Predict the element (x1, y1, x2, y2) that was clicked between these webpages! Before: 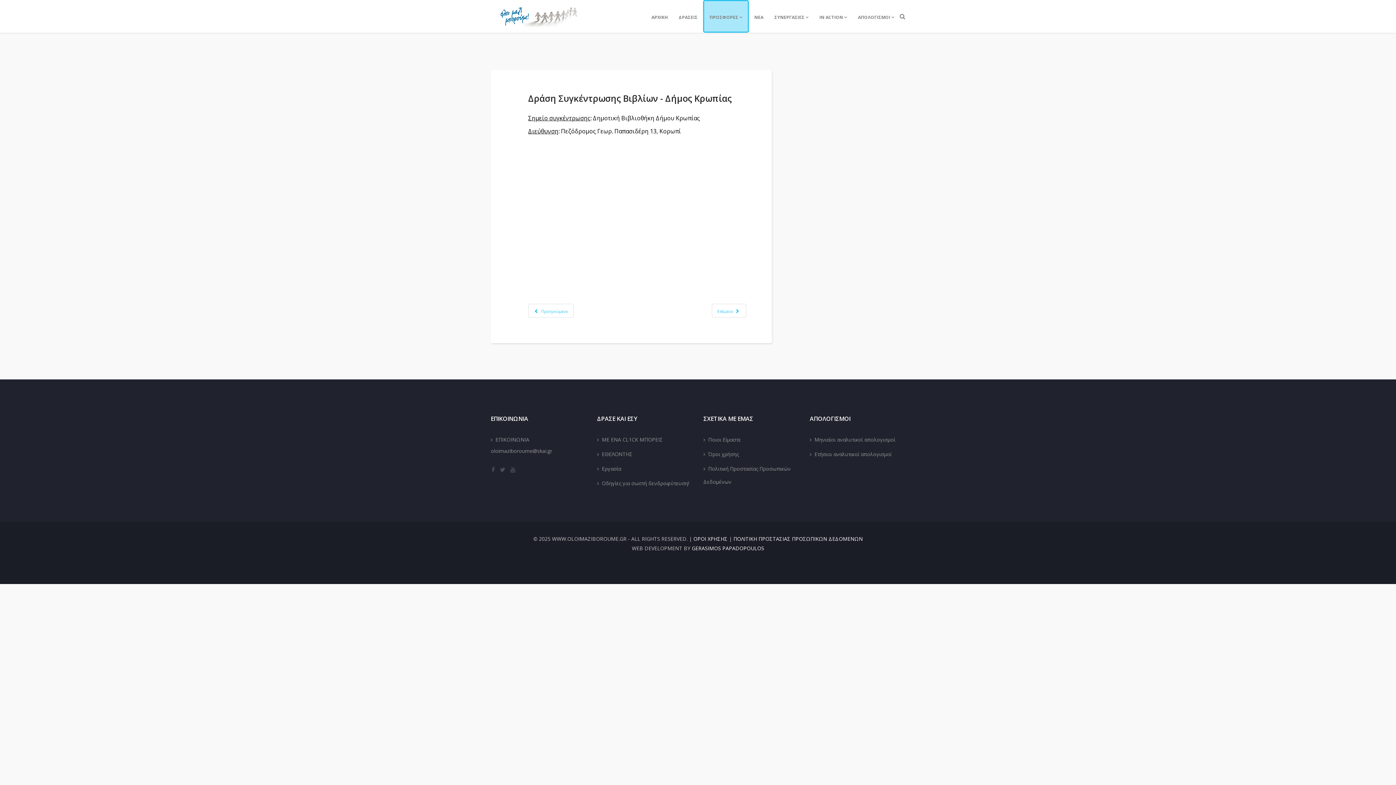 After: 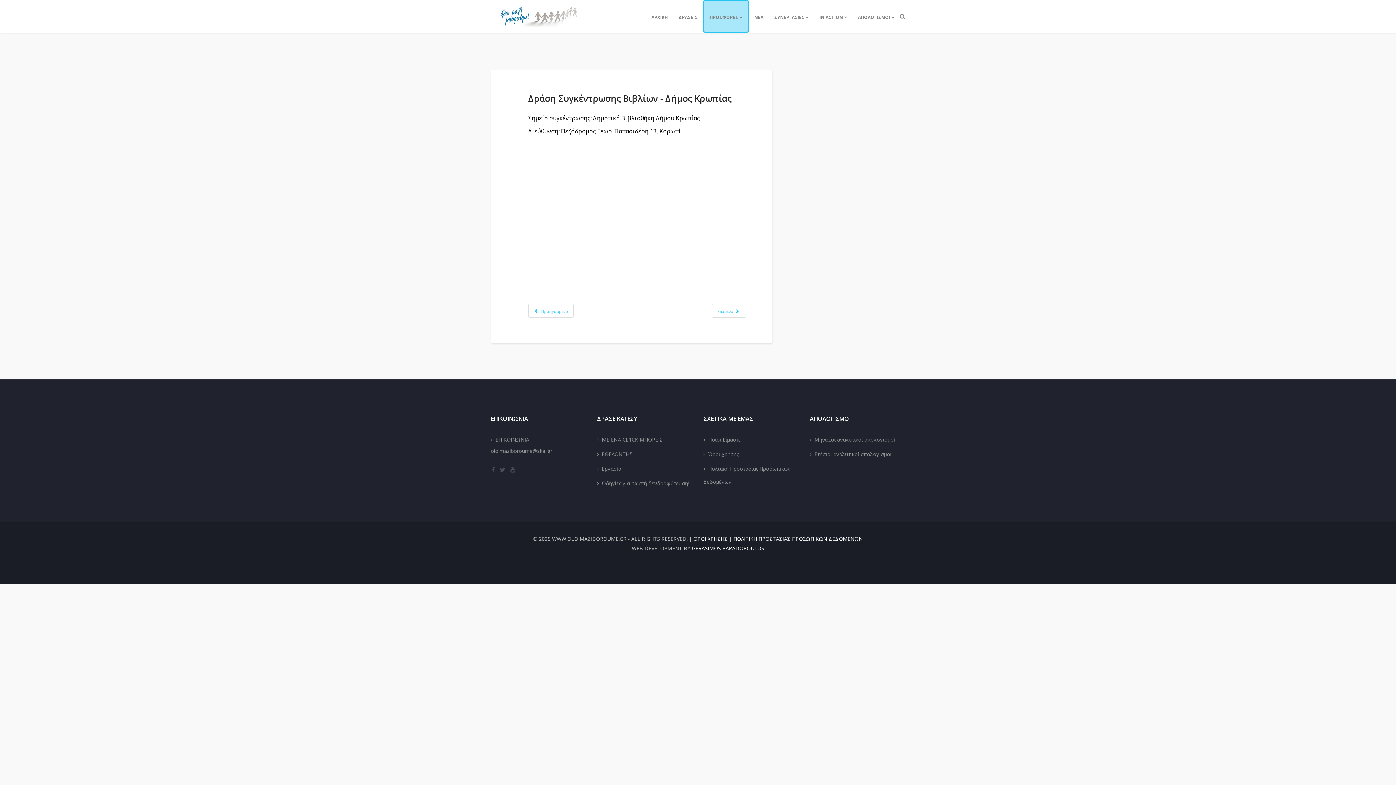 Action: label: Πολιτική Προστασίας Προσωπικών Δεδομένων bbox: (703, 461, 799, 489)